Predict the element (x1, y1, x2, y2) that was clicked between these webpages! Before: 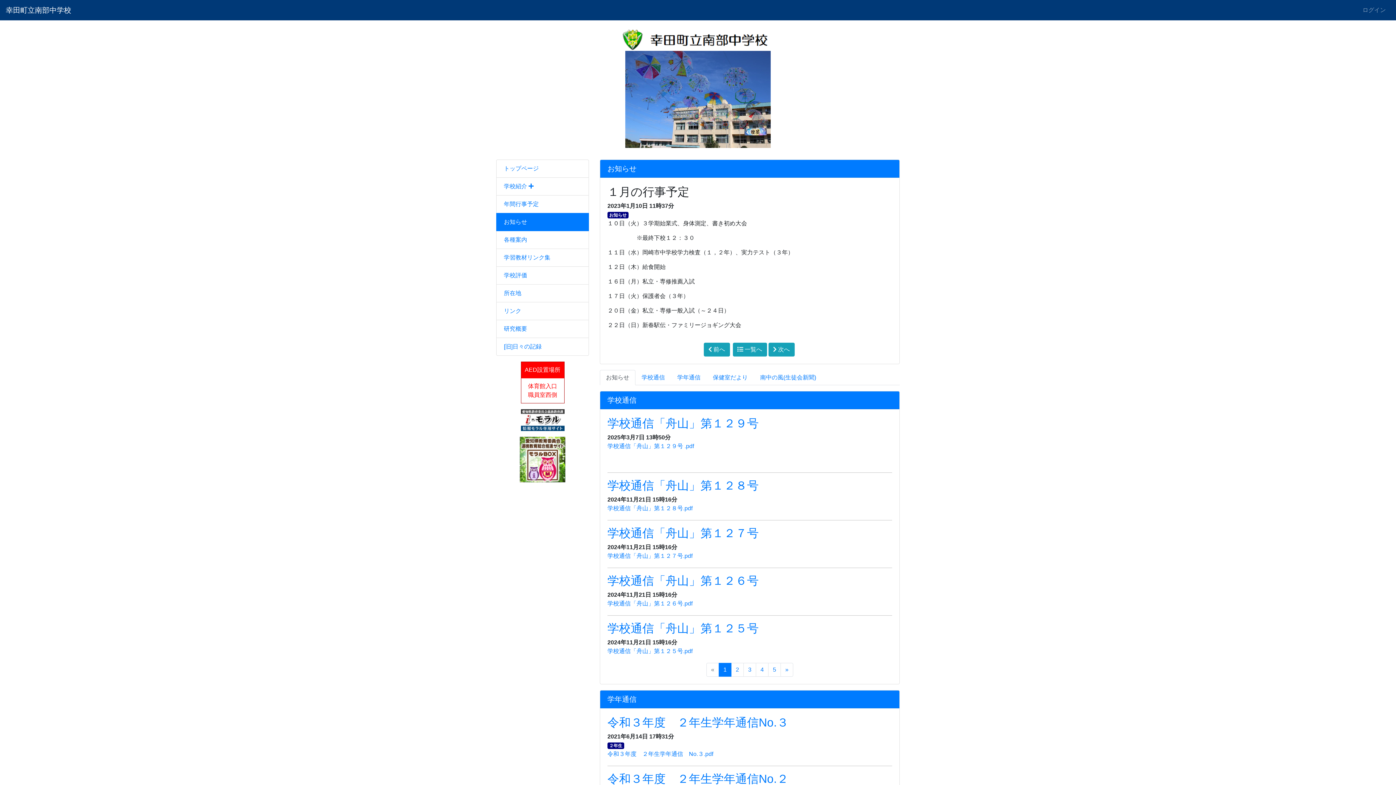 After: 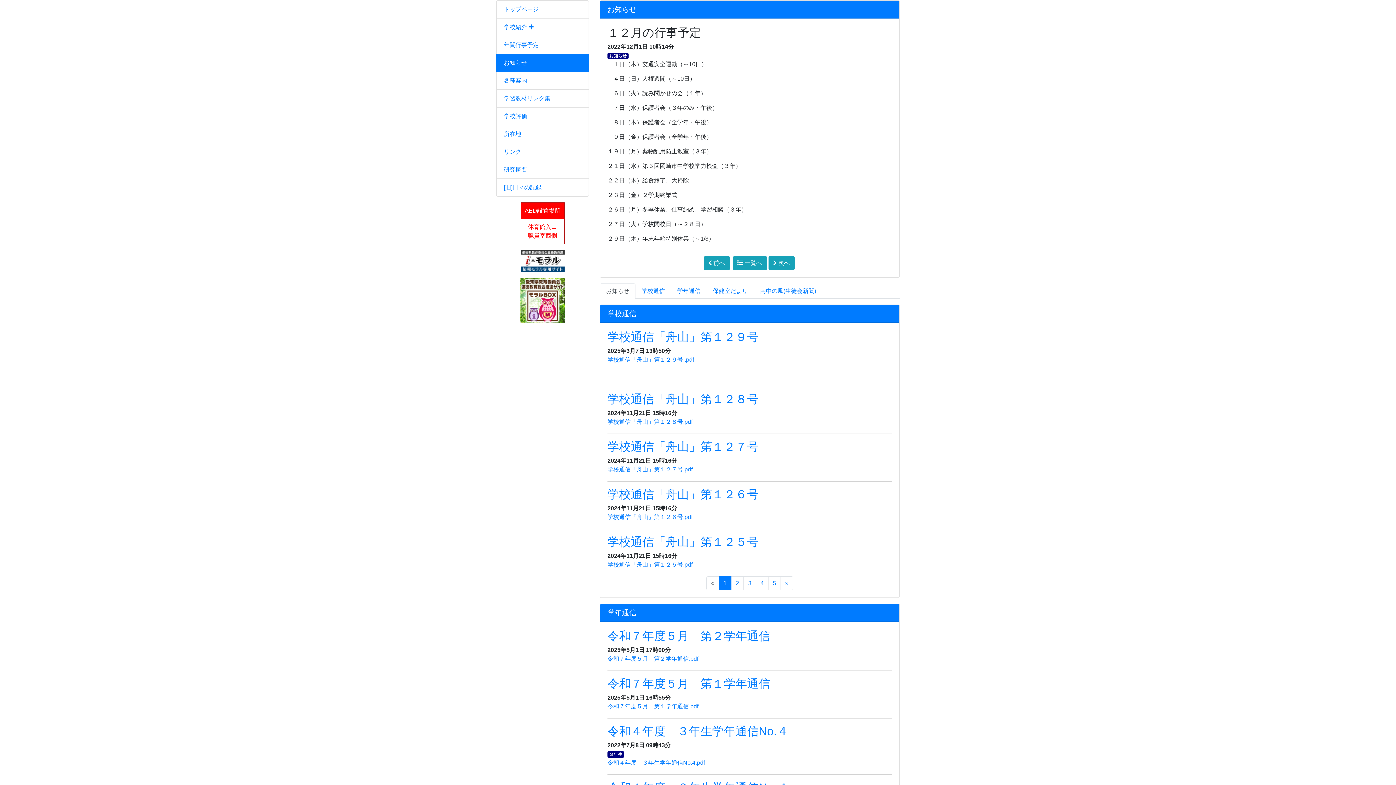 Action: label:  前へ  bbox: (703, 346, 731, 352)